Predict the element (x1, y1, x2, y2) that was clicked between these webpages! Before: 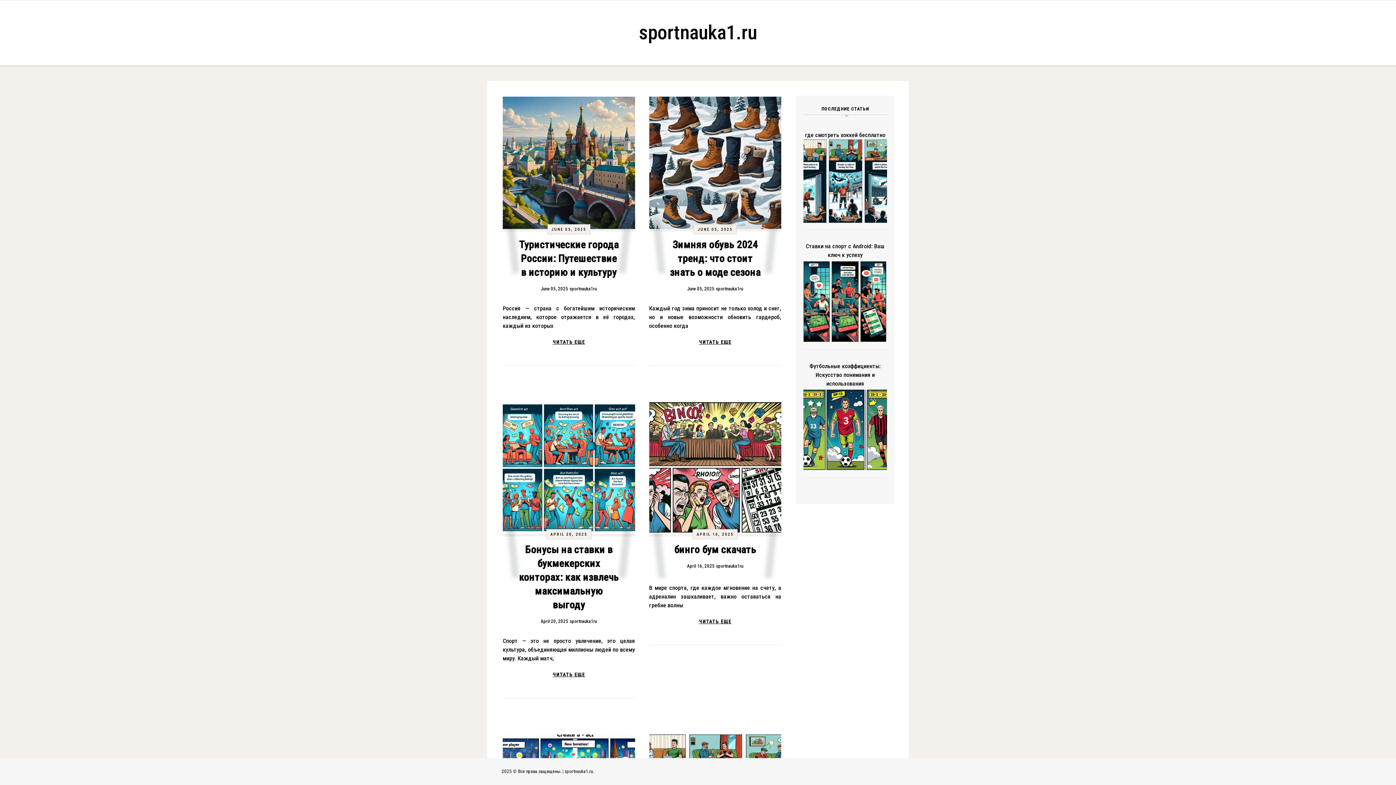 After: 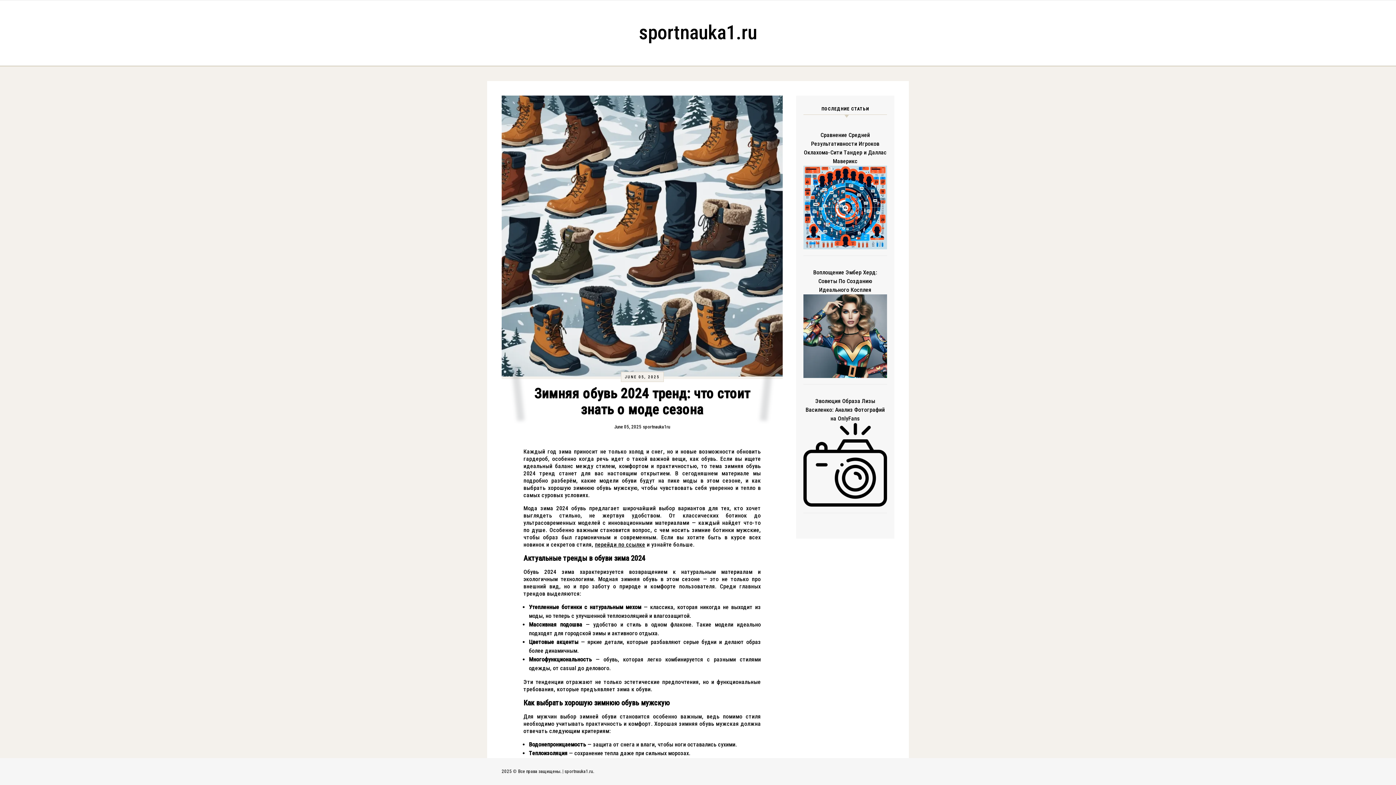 Action: label: Зимняя обувь 2024 тренд: что стоит знать о моде сезона bbox: (670, 238, 760, 278)